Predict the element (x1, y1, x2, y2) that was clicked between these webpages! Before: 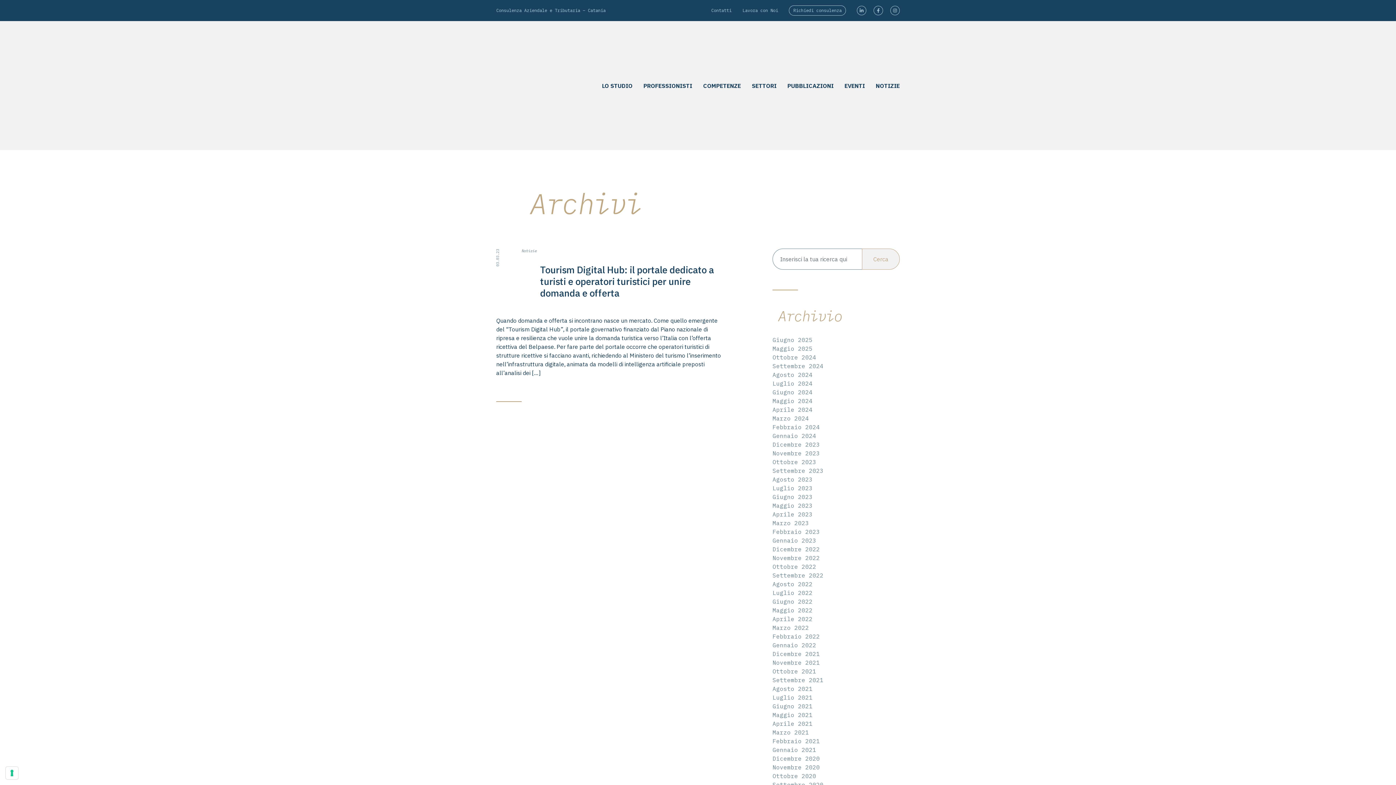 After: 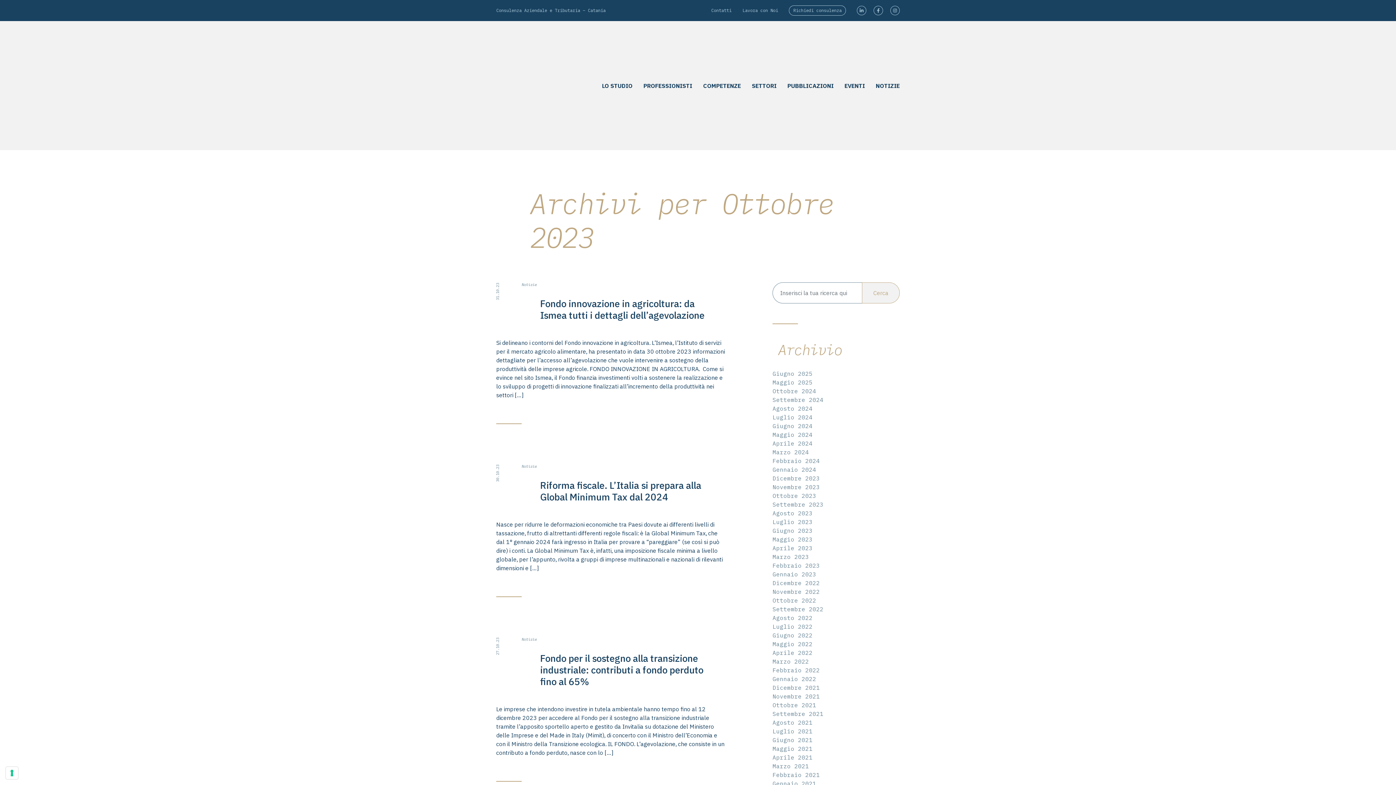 Action: bbox: (772, 458, 816, 465) label: Ottobre 2023